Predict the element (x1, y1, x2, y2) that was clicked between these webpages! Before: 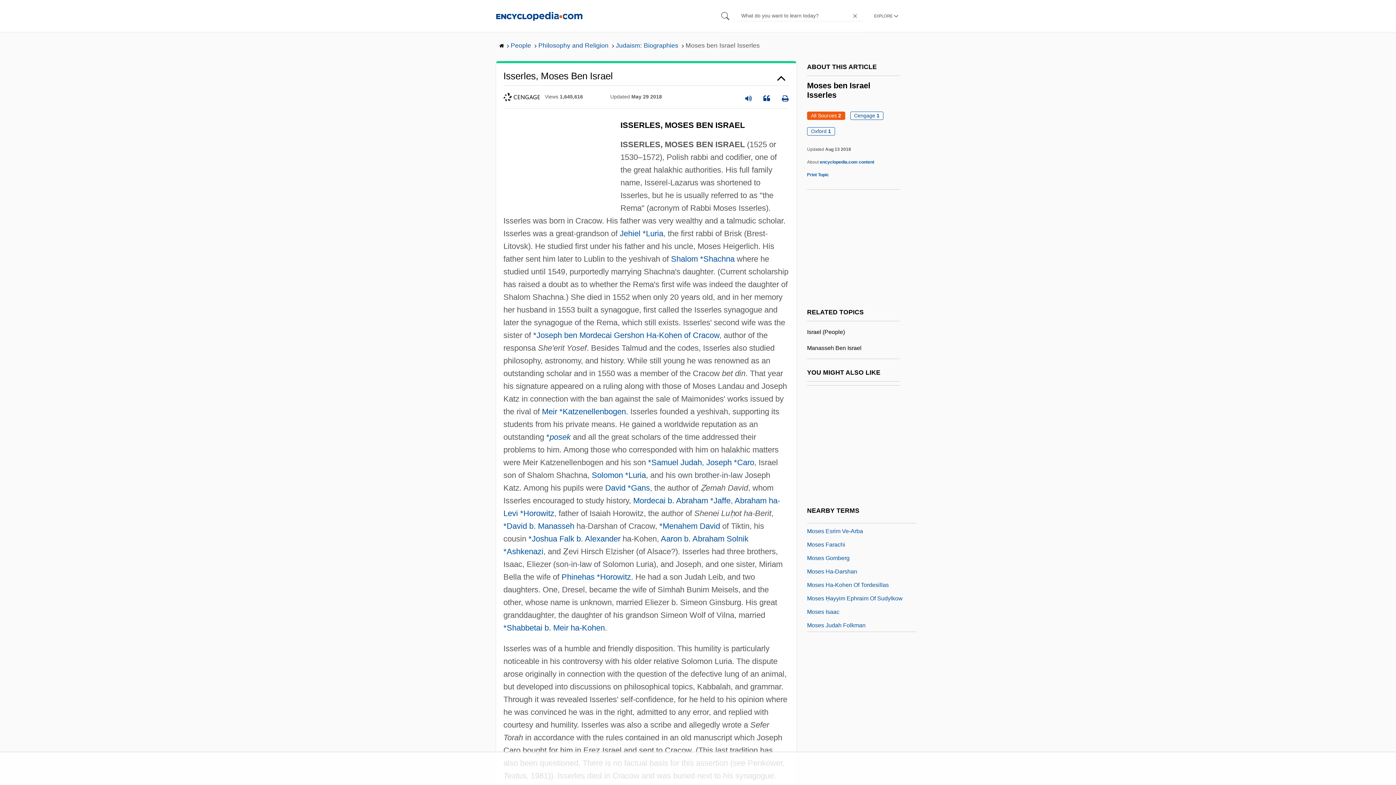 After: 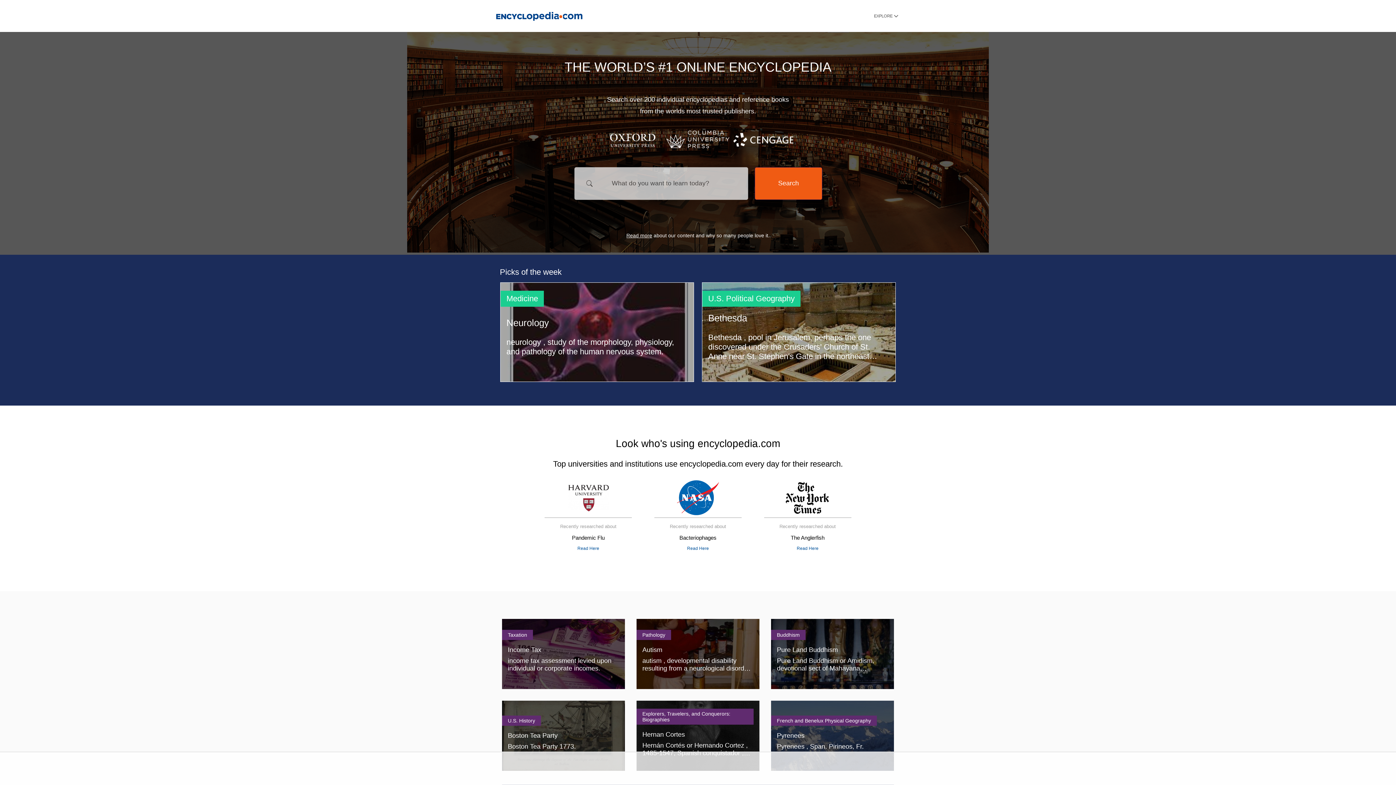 Action: bbox: (496, 11, 582, 20)